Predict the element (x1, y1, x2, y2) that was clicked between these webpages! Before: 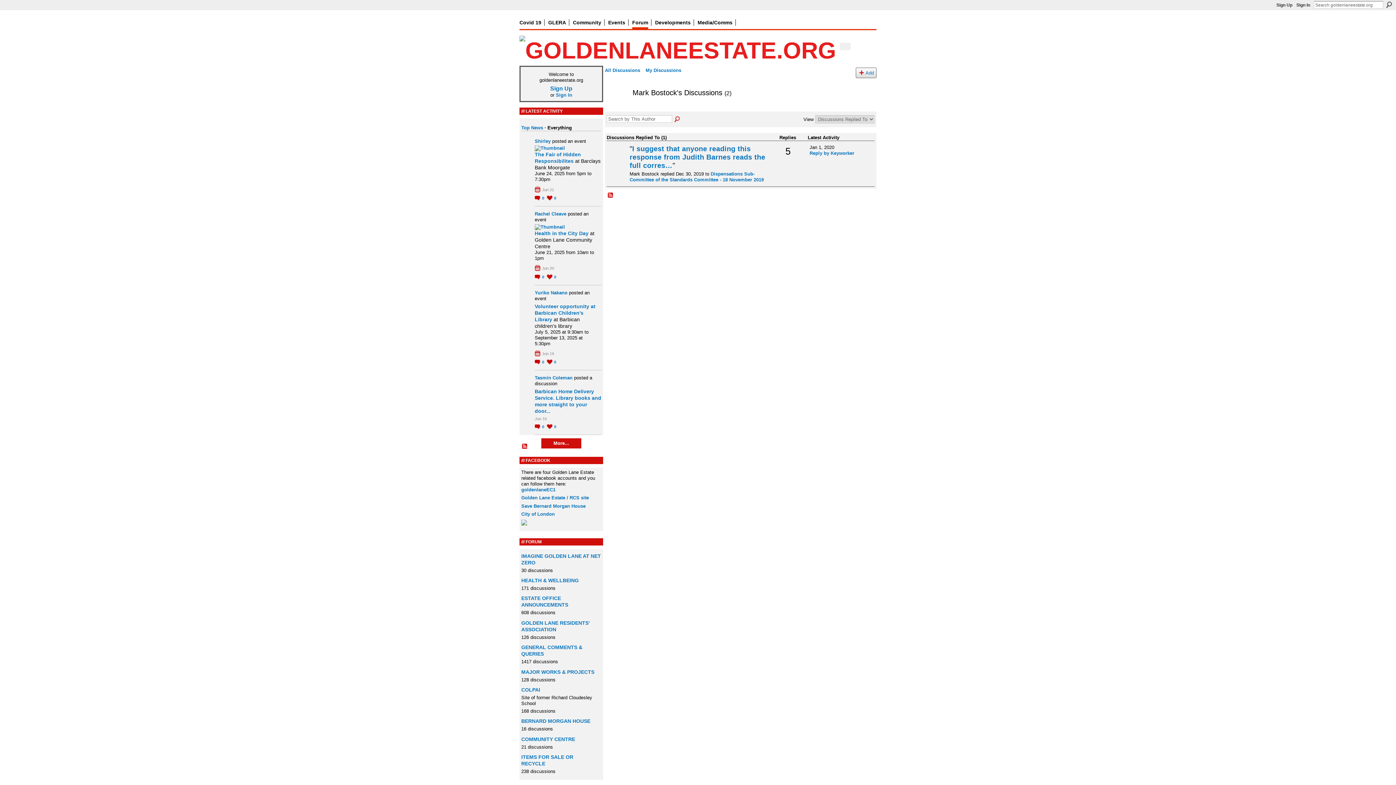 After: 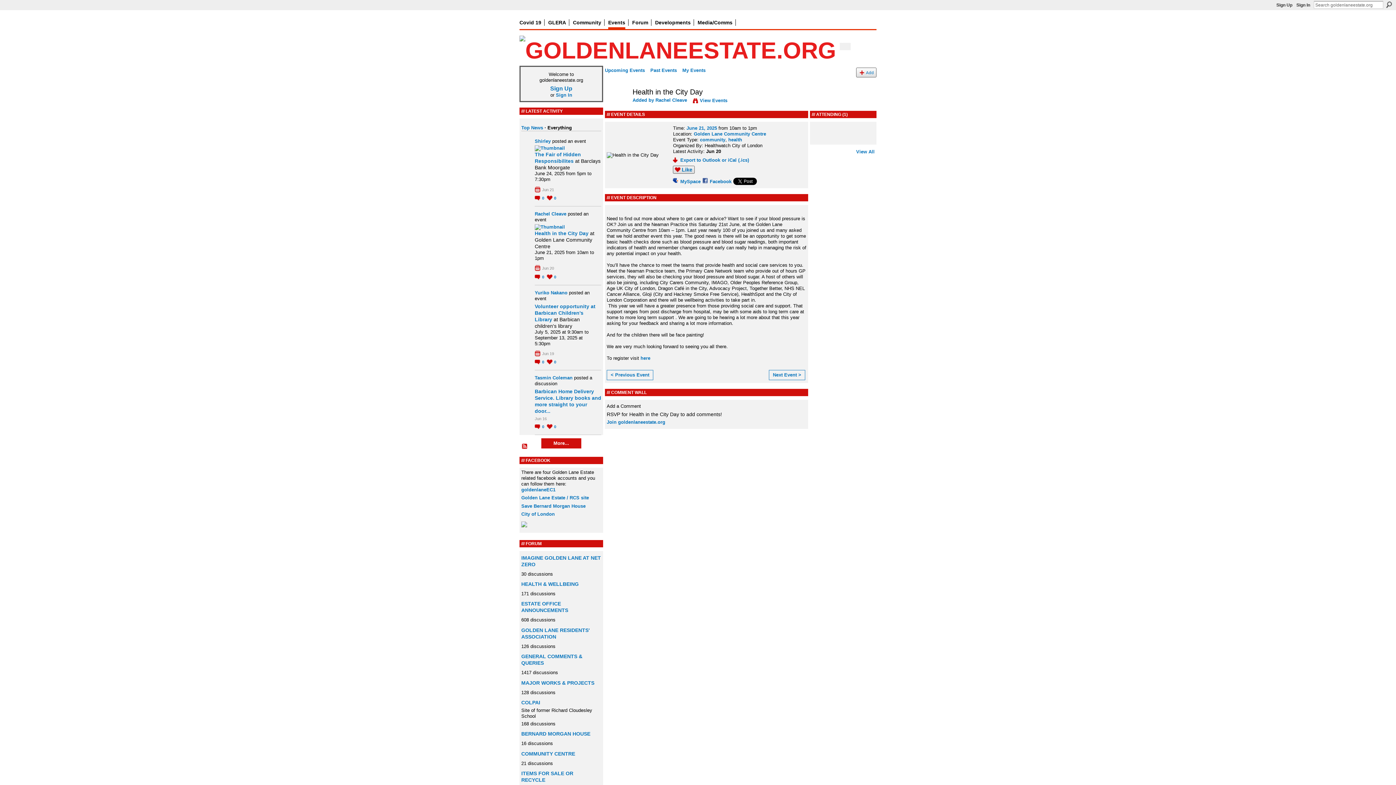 Action: bbox: (545, 274, 556, 280) label: 0